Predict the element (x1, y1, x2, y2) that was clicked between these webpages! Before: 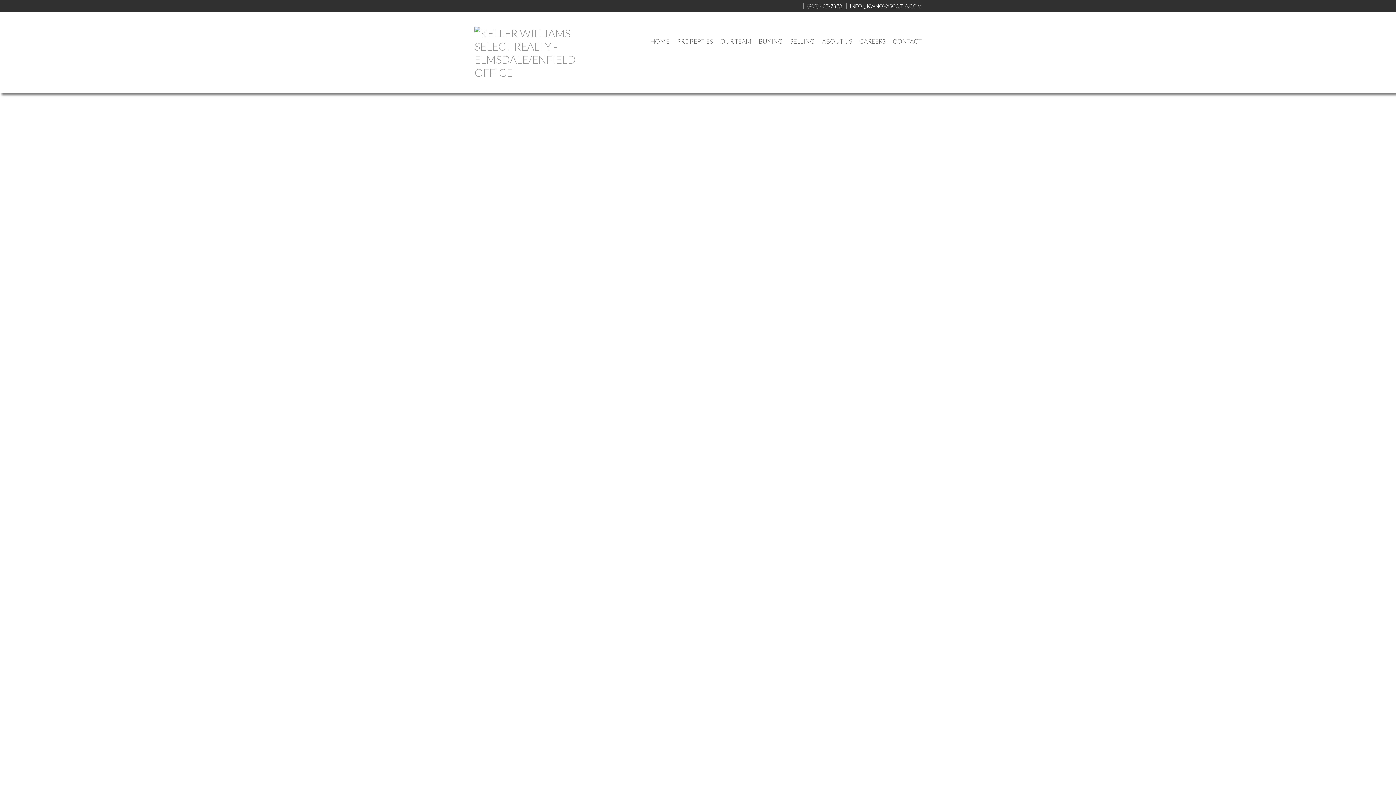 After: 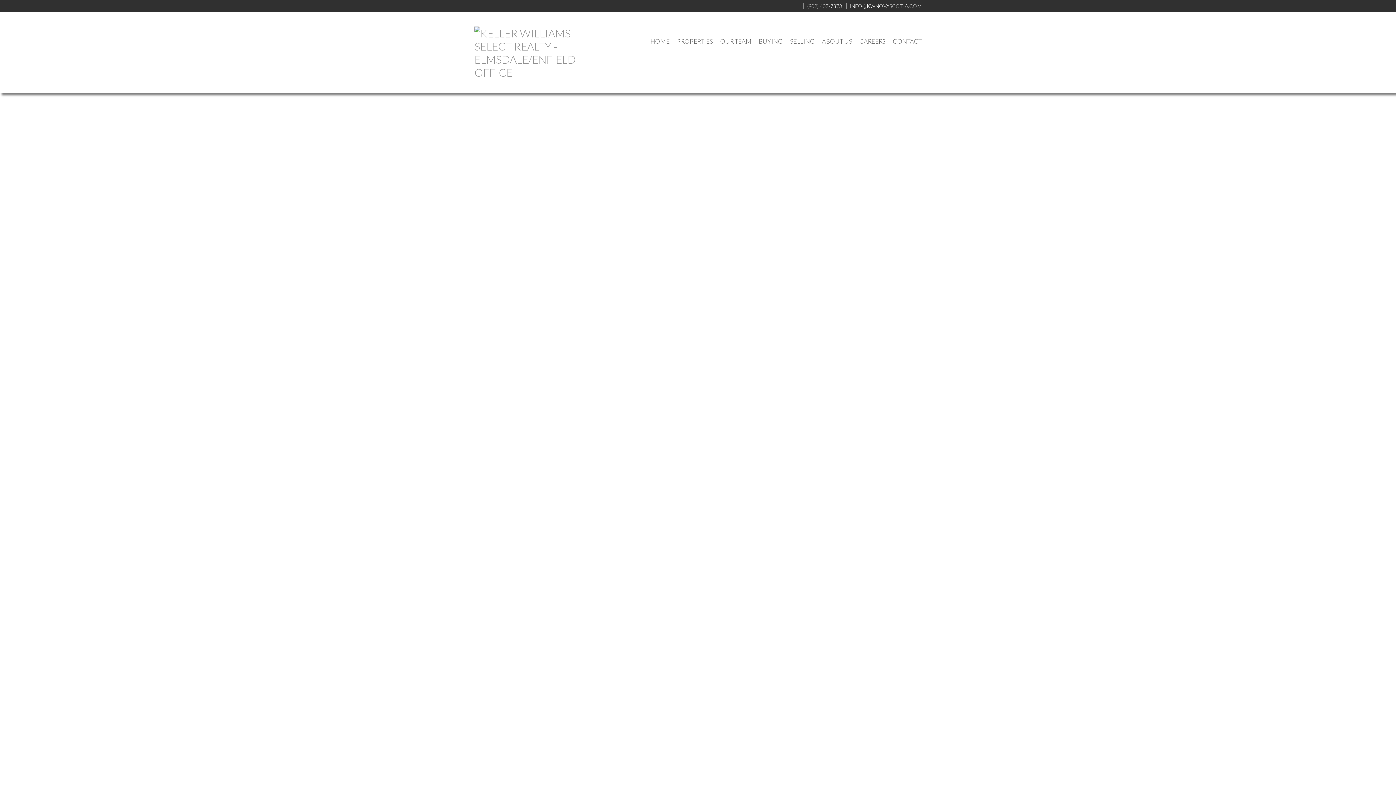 Action: bbox: (883, 438, 921, 449)